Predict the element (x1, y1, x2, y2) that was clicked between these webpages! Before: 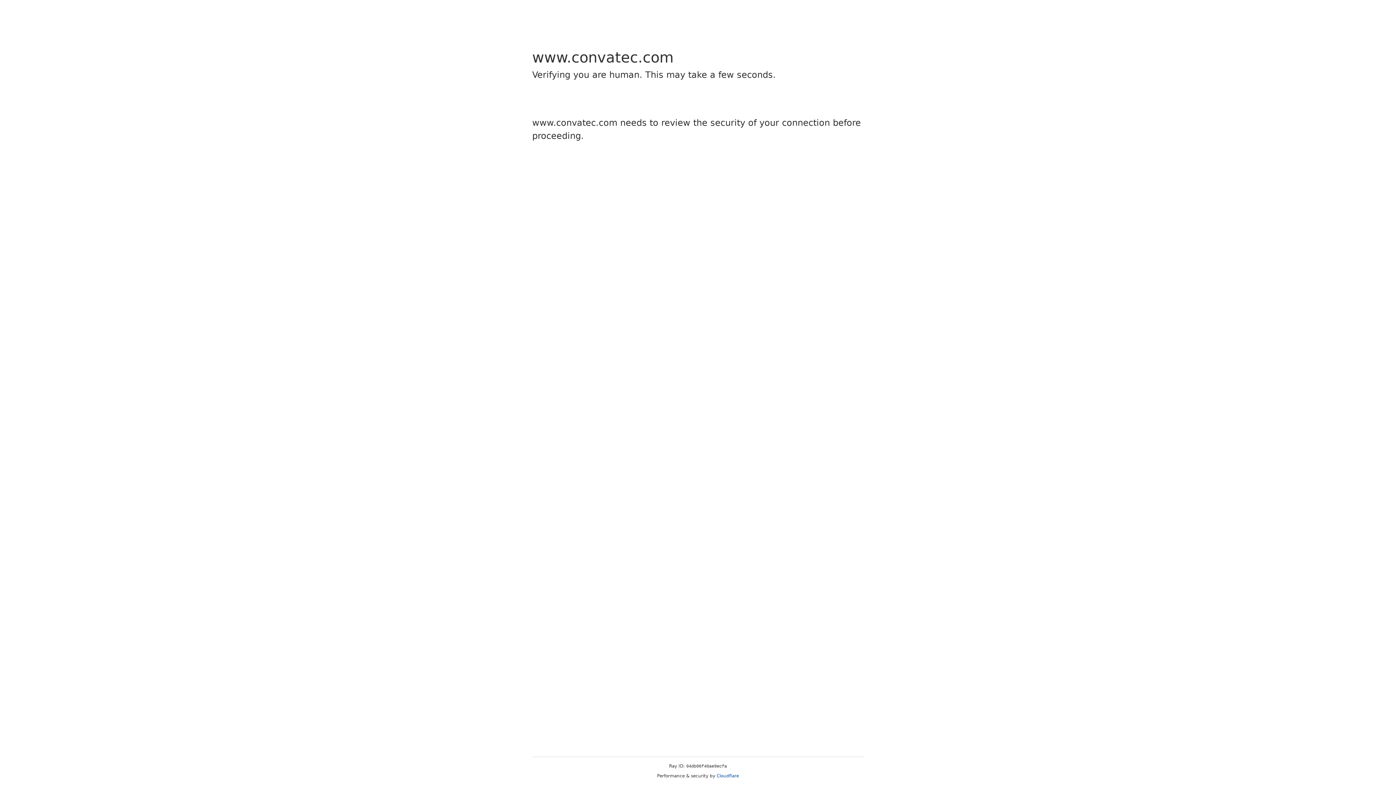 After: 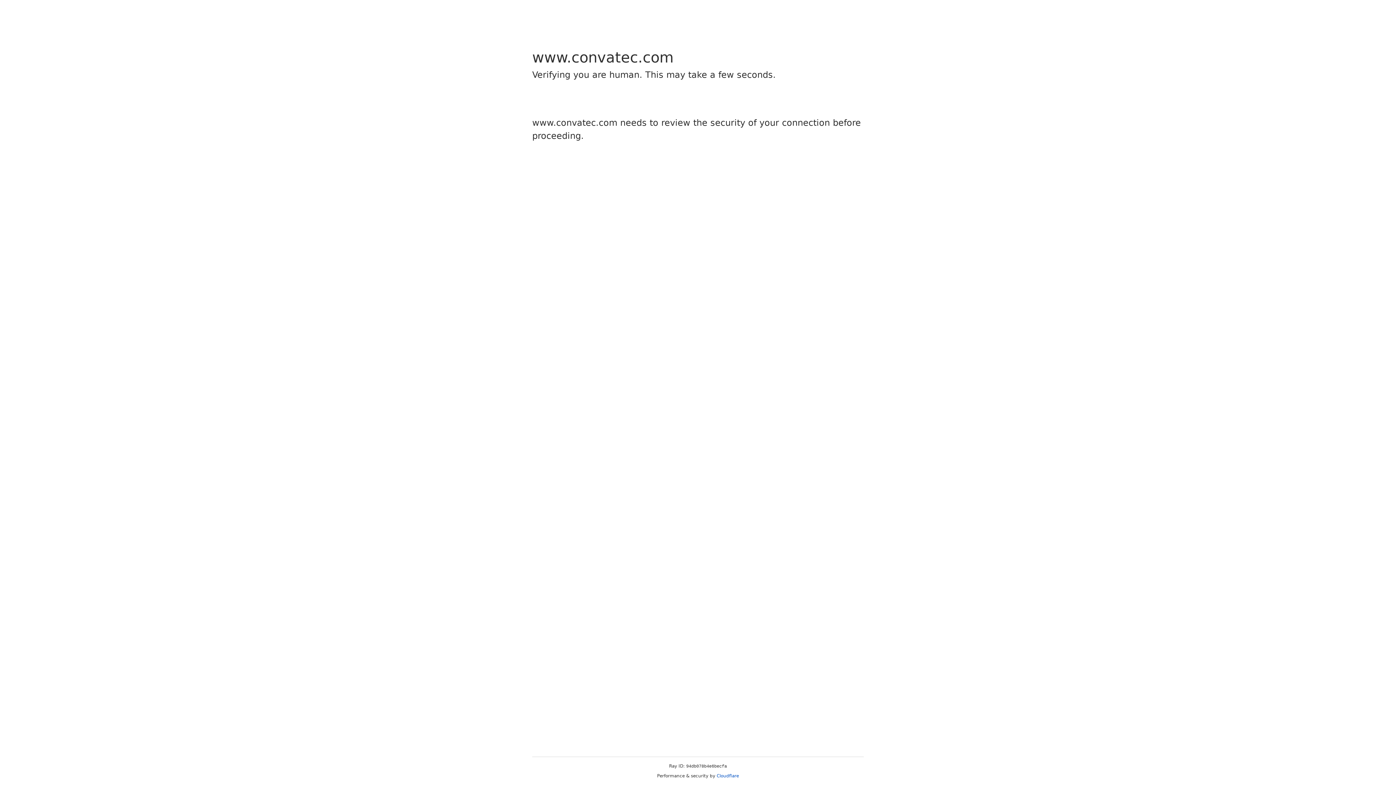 Action: label: Cloudflare bbox: (716, 773, 739, 778)